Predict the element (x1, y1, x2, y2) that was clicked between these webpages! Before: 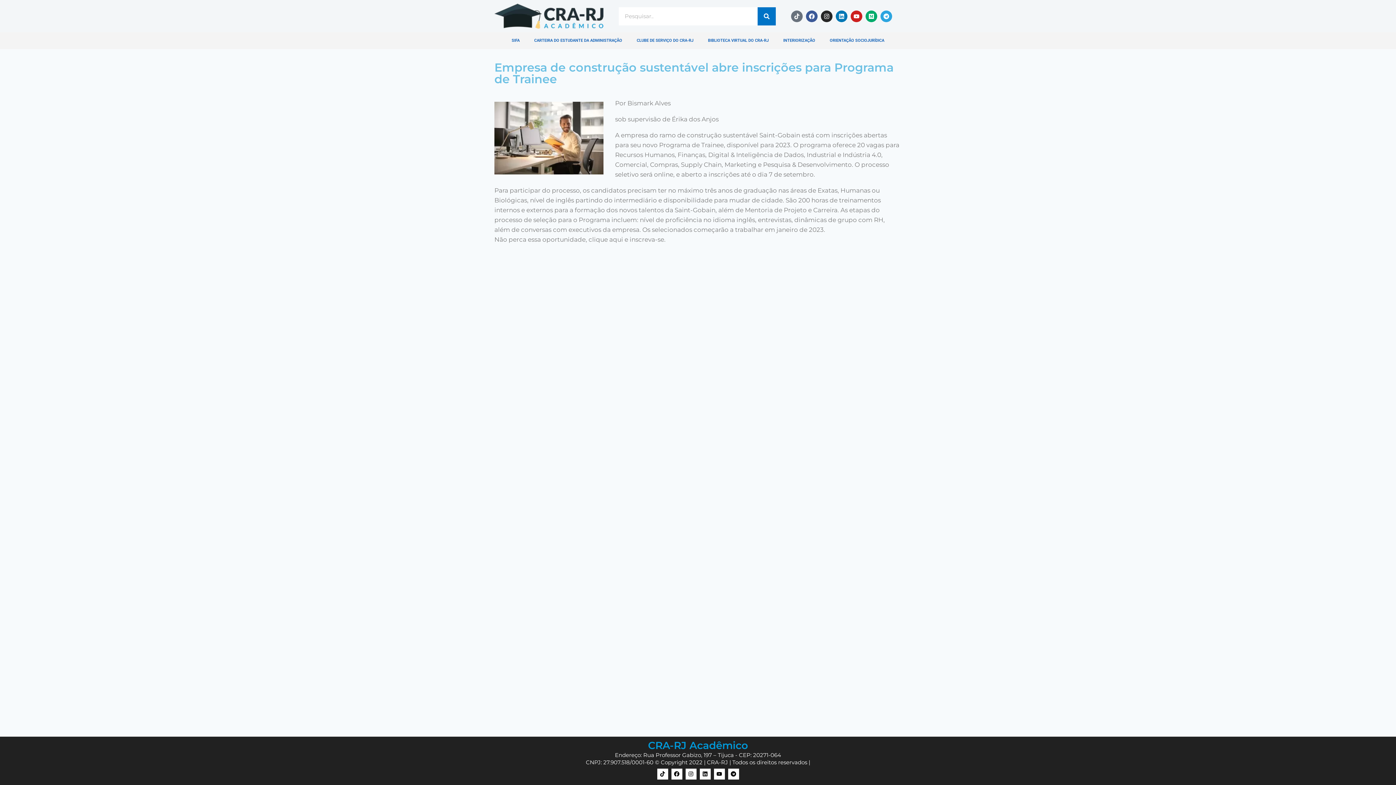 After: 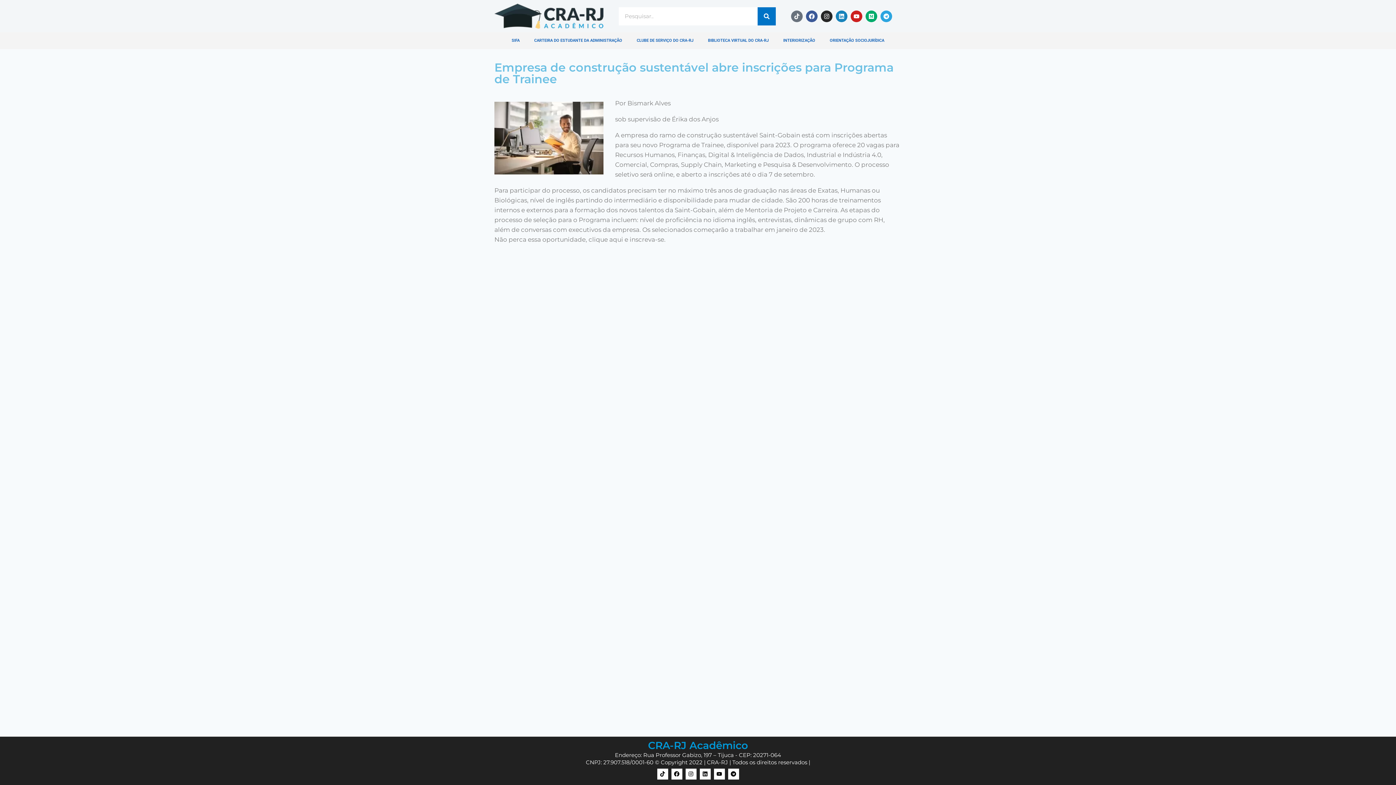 Action: label: Linkedin bbox: (836, 10, 847, 22)